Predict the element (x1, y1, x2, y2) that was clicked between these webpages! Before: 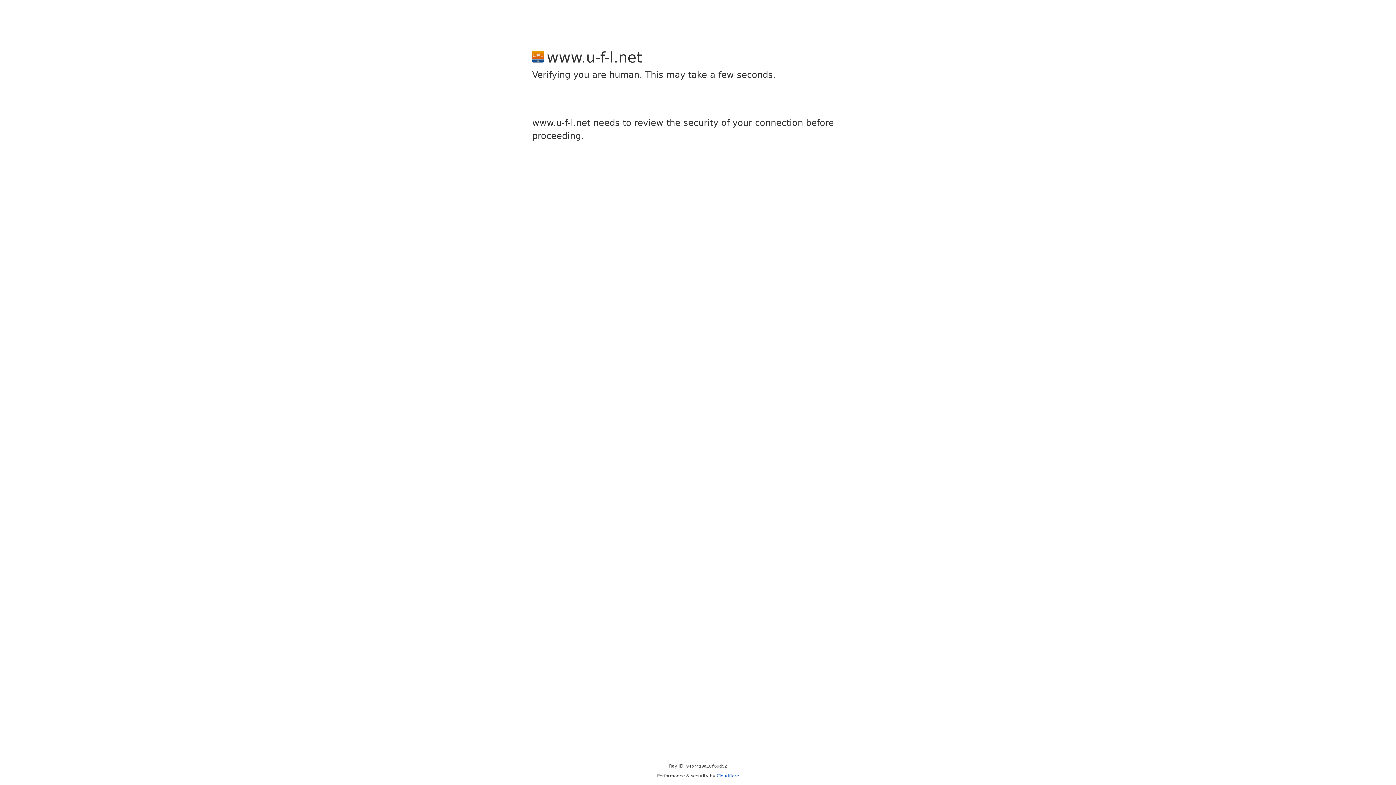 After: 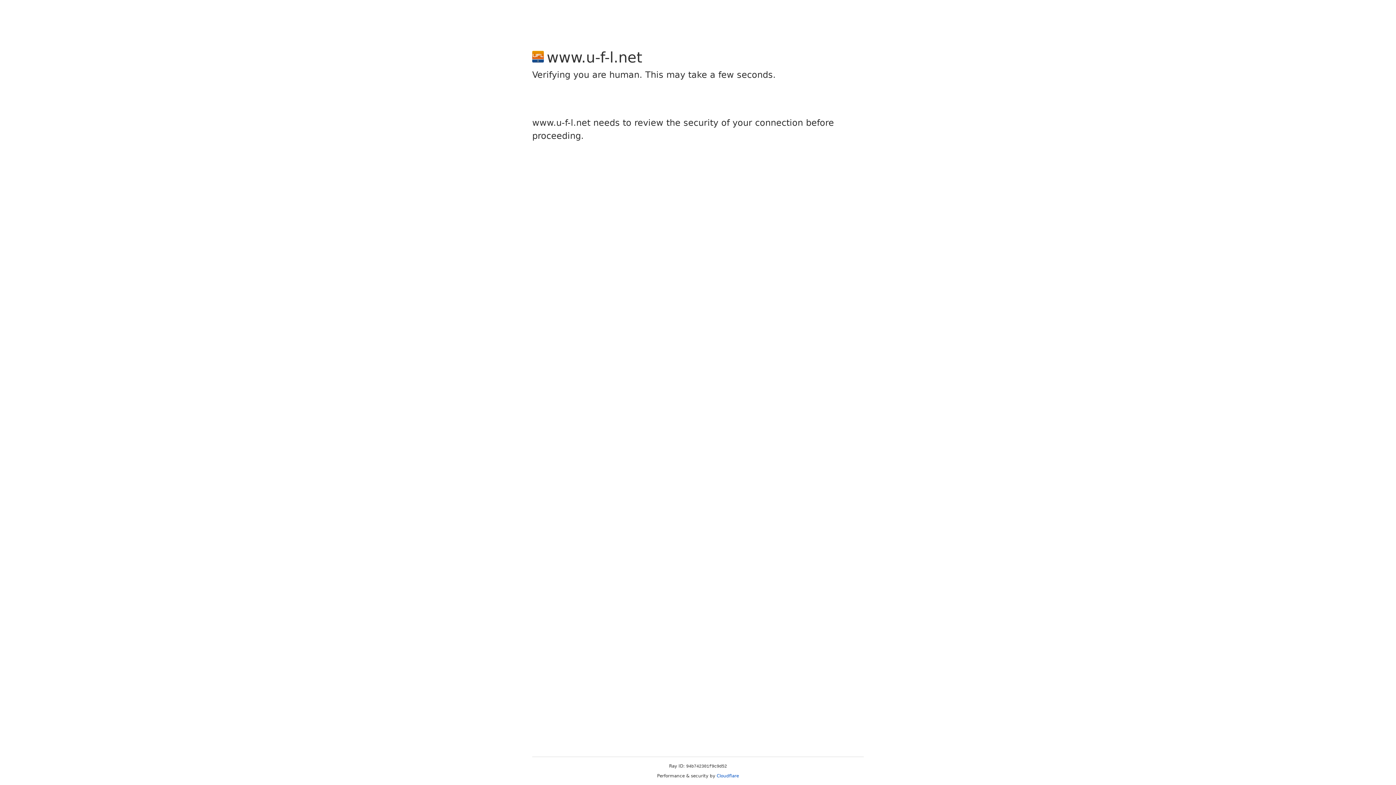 Action: label: Cloudflare bbox: (716, 773, 739, 778)